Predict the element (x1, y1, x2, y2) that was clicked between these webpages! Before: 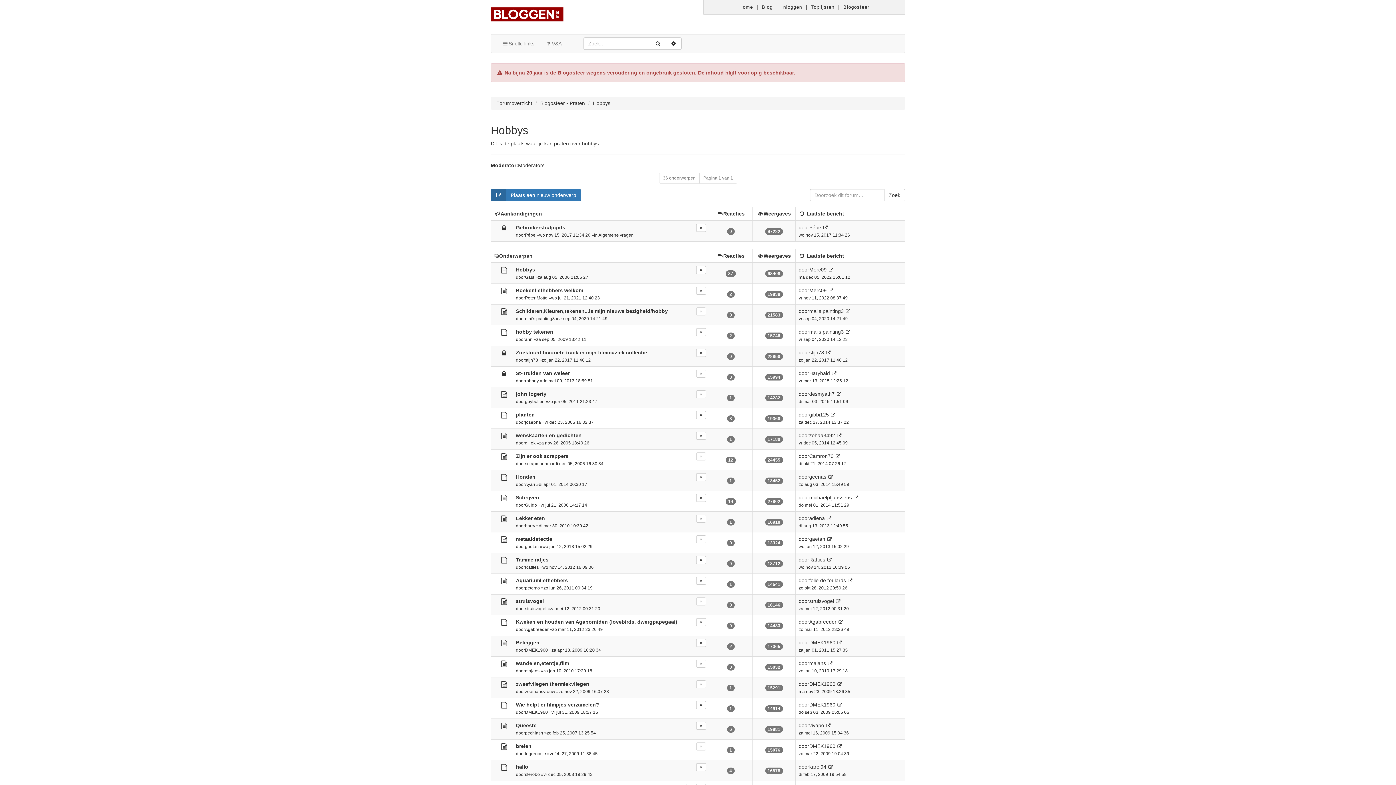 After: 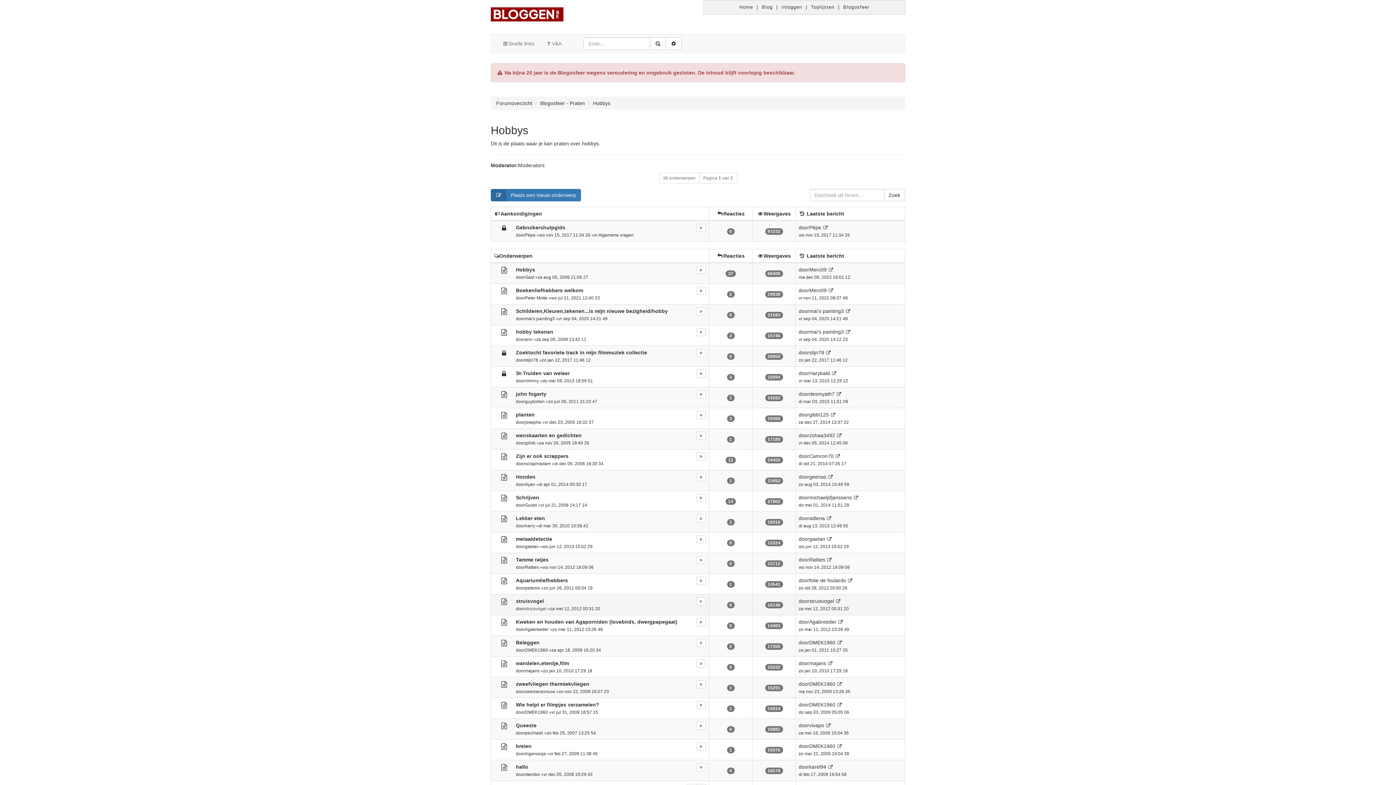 Action: bbox: (525, 606, 546, 611) label: struisvogel